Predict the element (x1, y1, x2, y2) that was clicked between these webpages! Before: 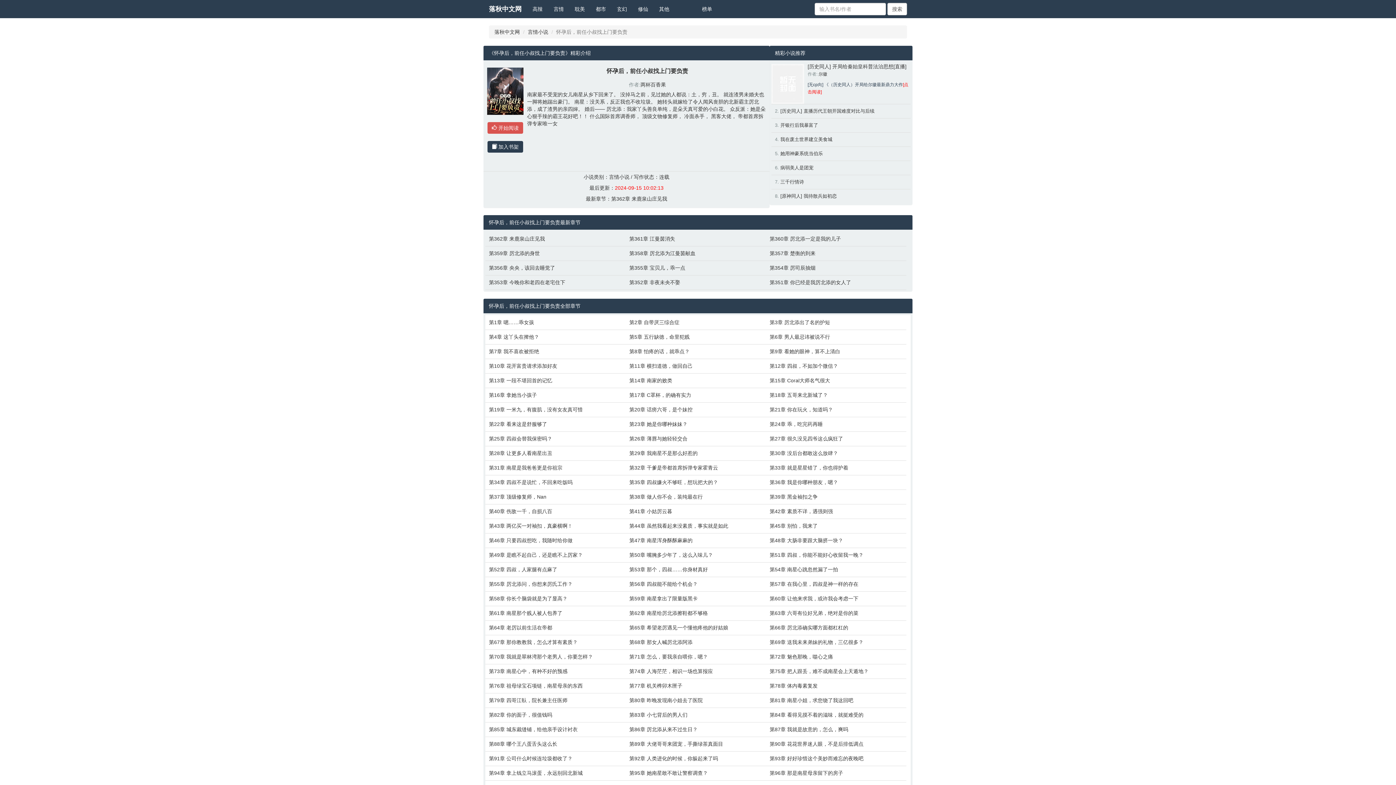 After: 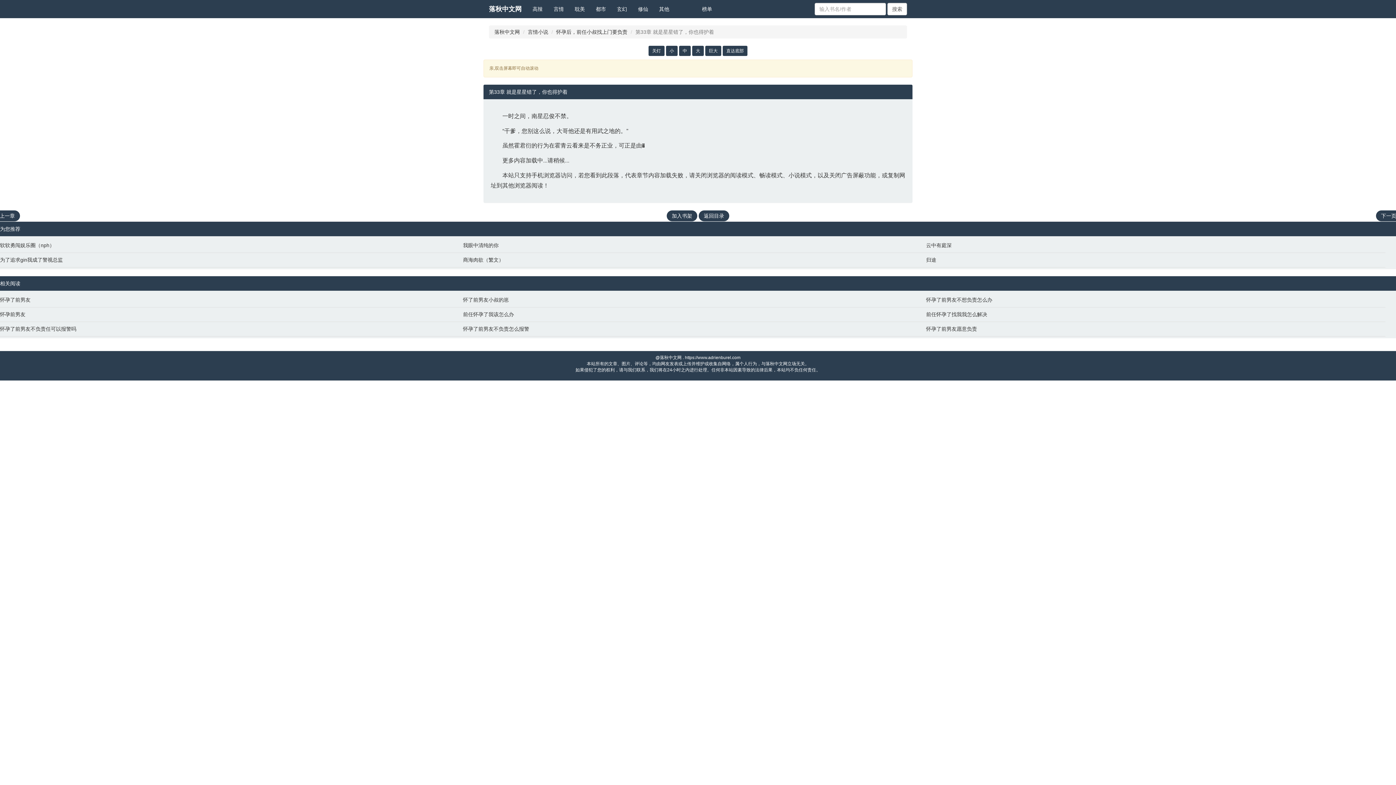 Action: bbox: (769, 464, 903, 471) label: 第33章 就是星星错了，你也得护着